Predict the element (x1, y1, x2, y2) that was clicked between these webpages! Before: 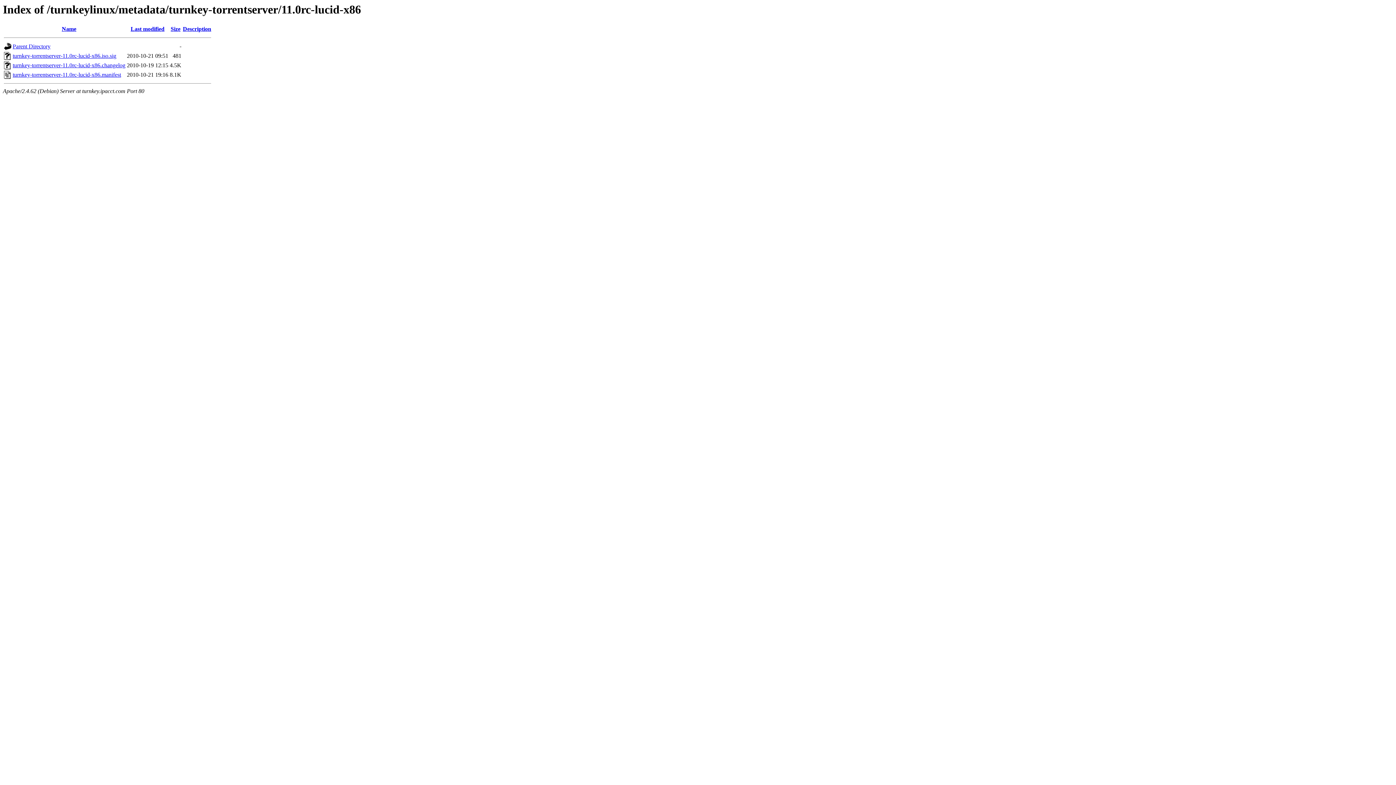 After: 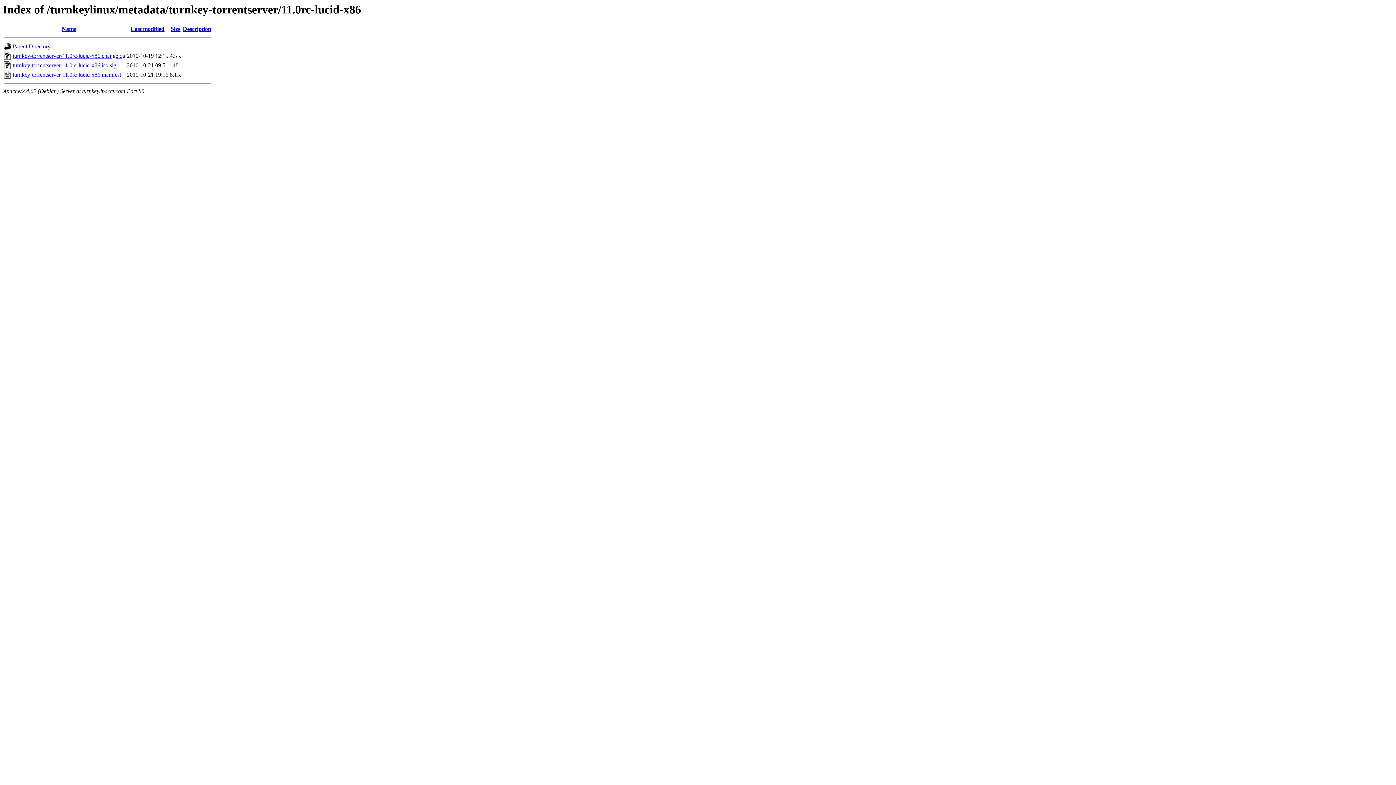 Action: label: Description bbox: (182, 25, 211, 32)